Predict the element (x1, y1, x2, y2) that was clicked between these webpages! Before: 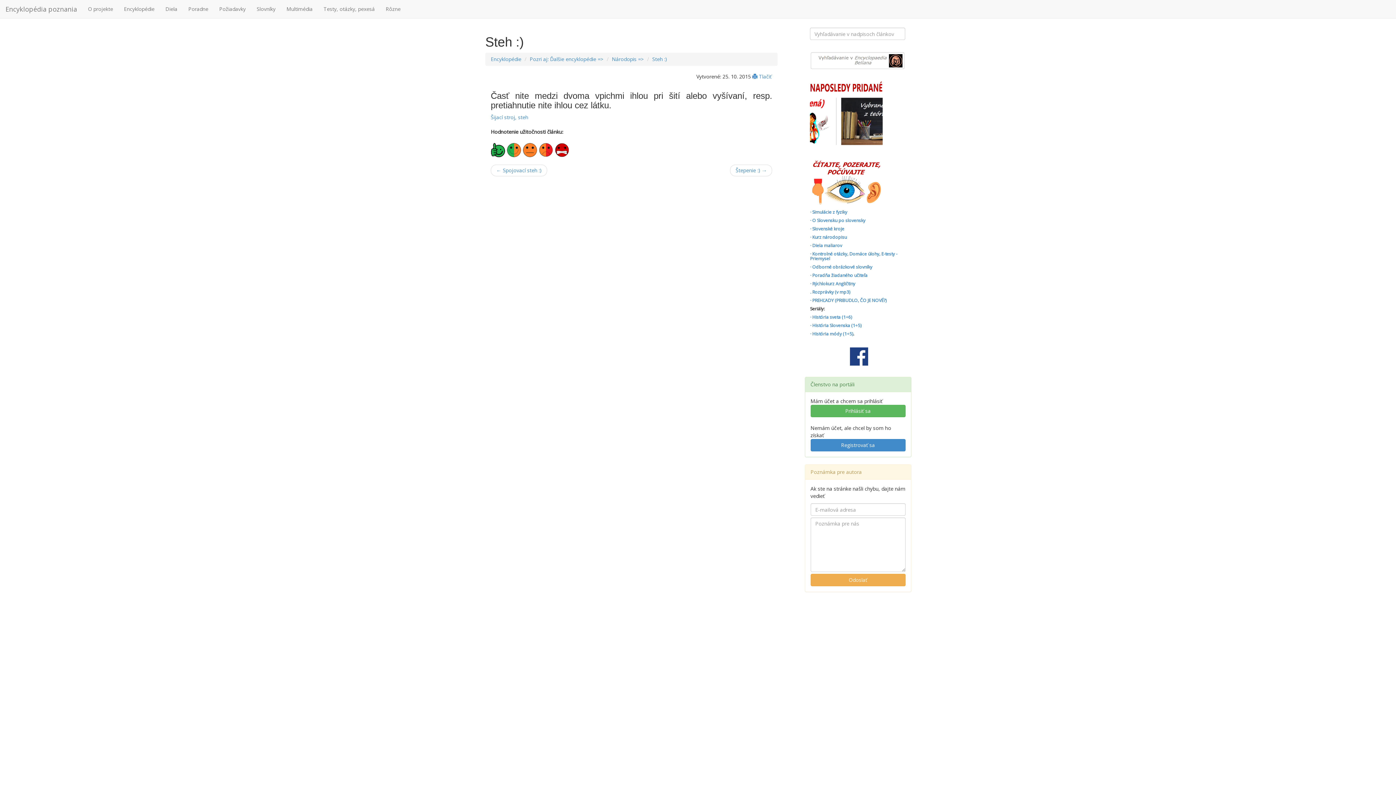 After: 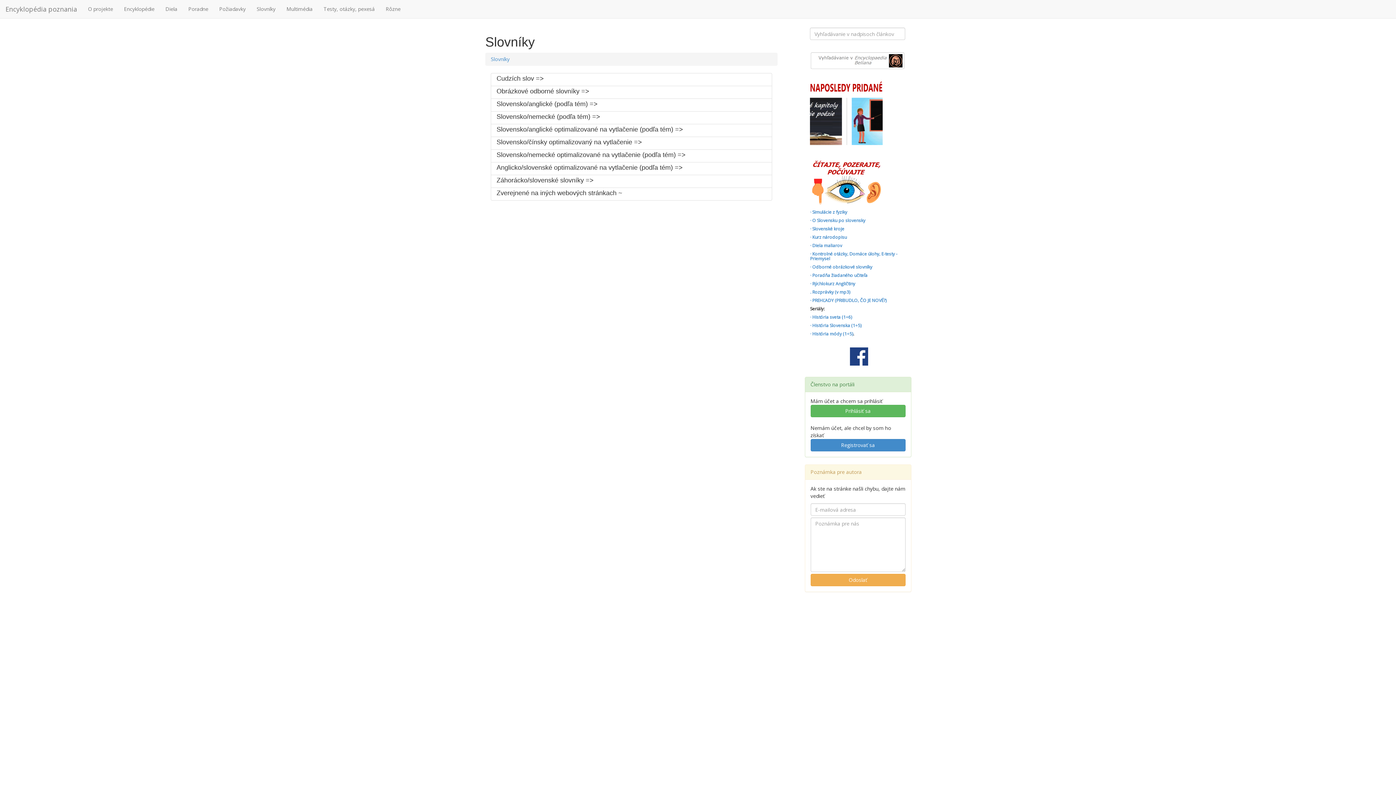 Action: label: Slovníky bbox: (251, 0, 281, 18)